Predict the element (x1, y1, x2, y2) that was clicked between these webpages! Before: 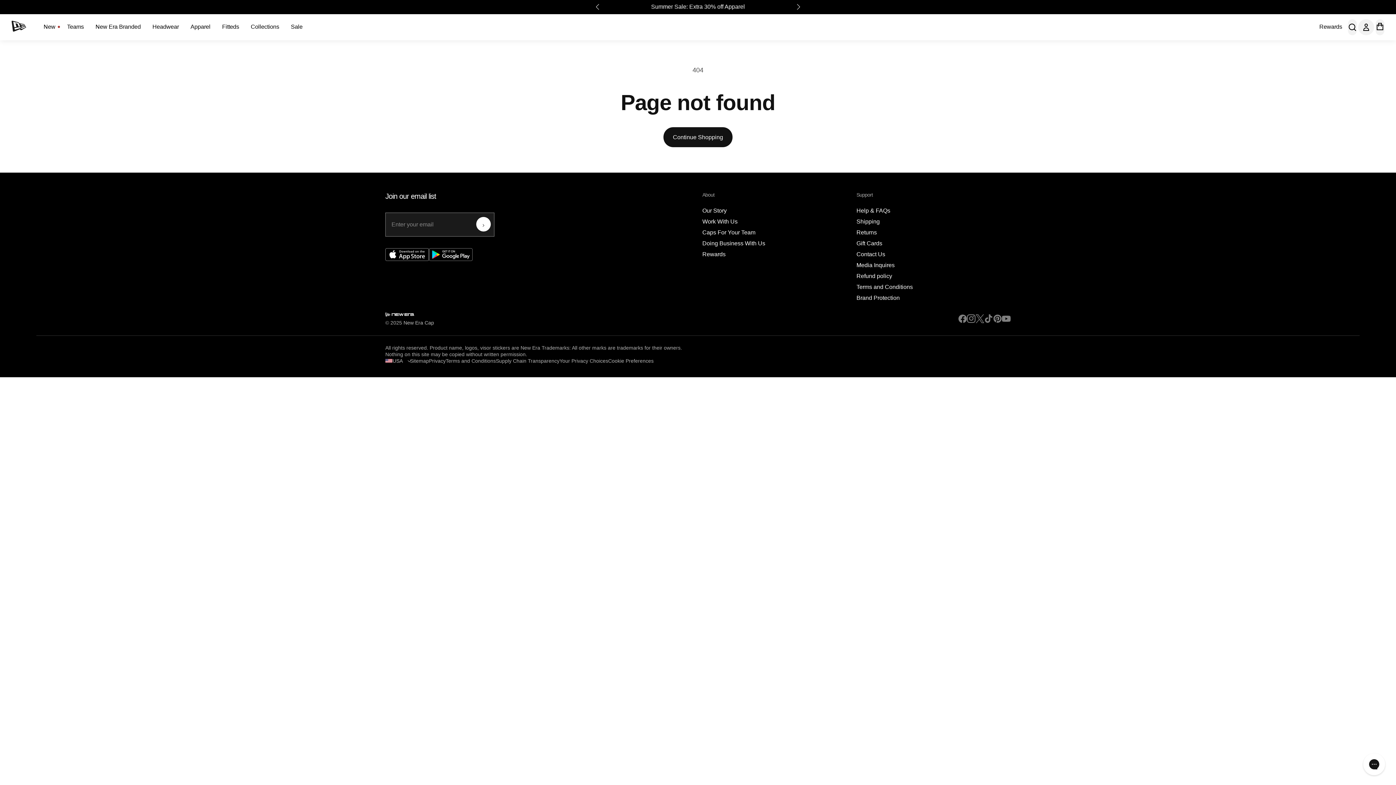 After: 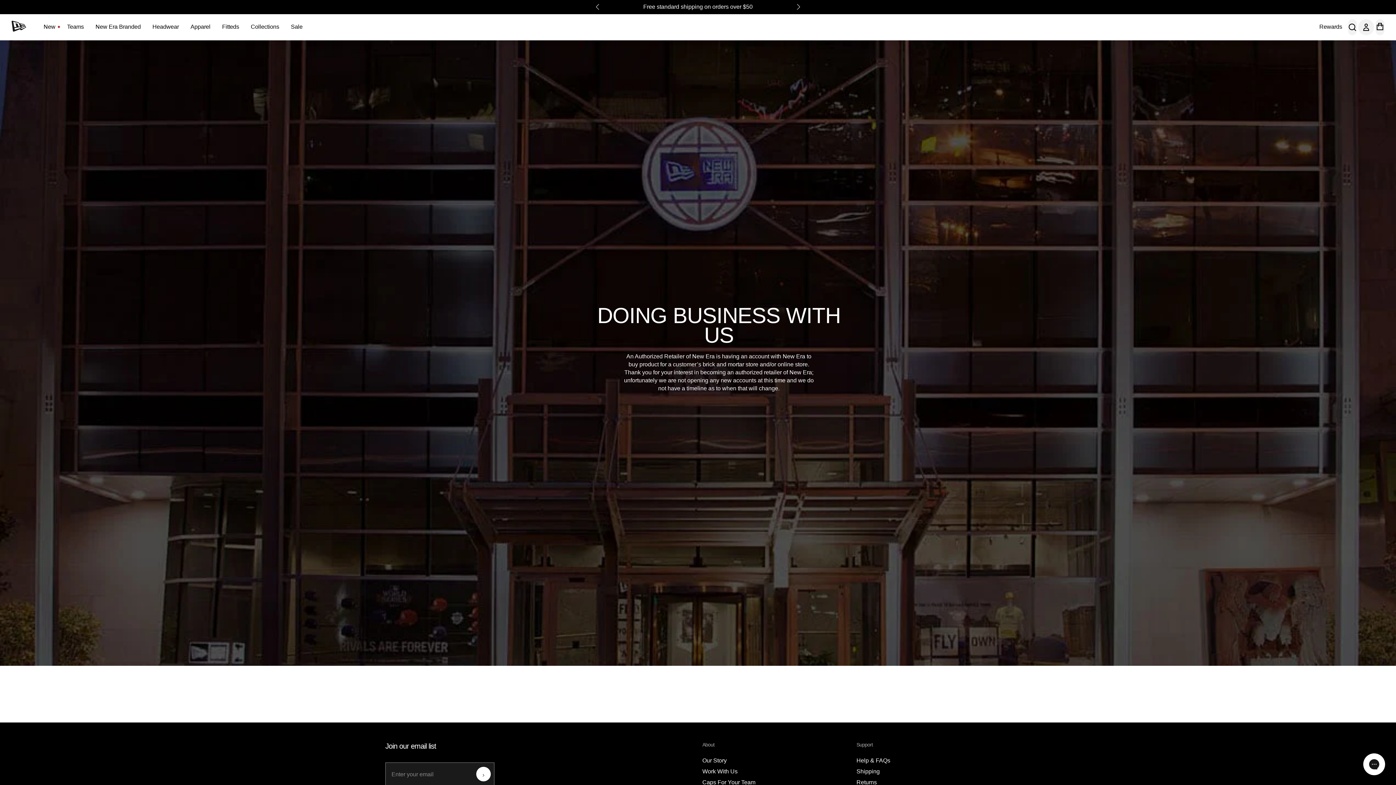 Action: label: Doing Business With Us bbox: (702, 240, 765, 247)